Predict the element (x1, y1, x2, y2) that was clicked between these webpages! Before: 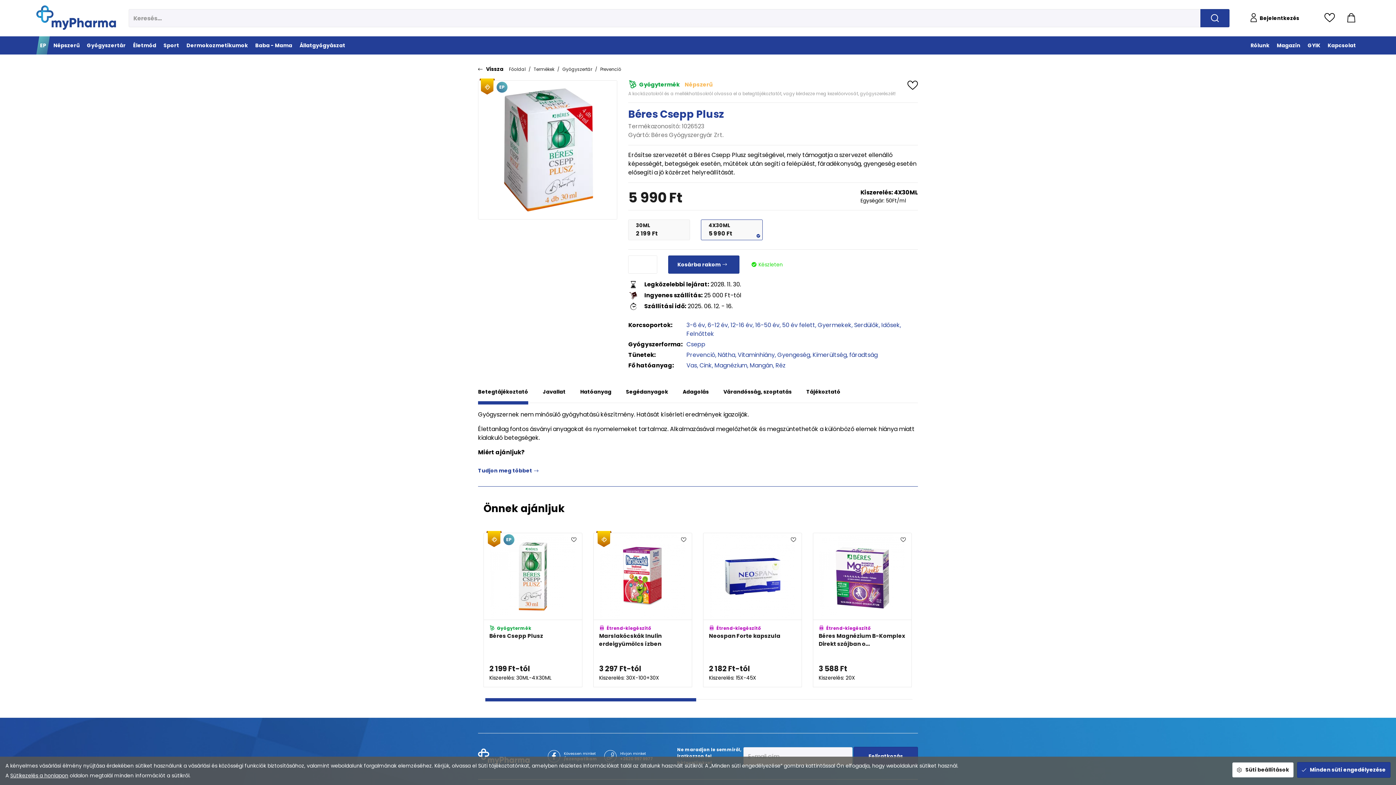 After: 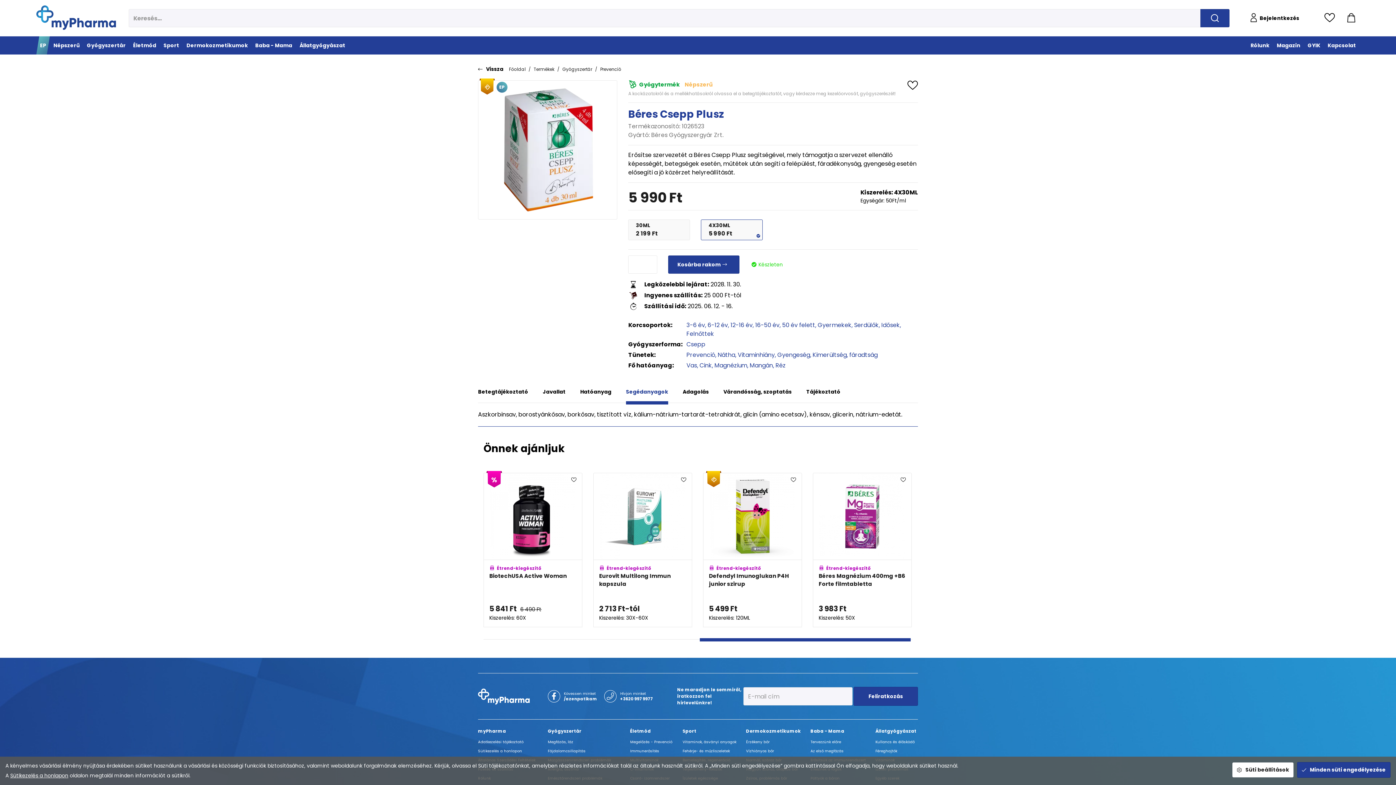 Action: label: Segédanyagok bbox: (626, 381, 668, 403)